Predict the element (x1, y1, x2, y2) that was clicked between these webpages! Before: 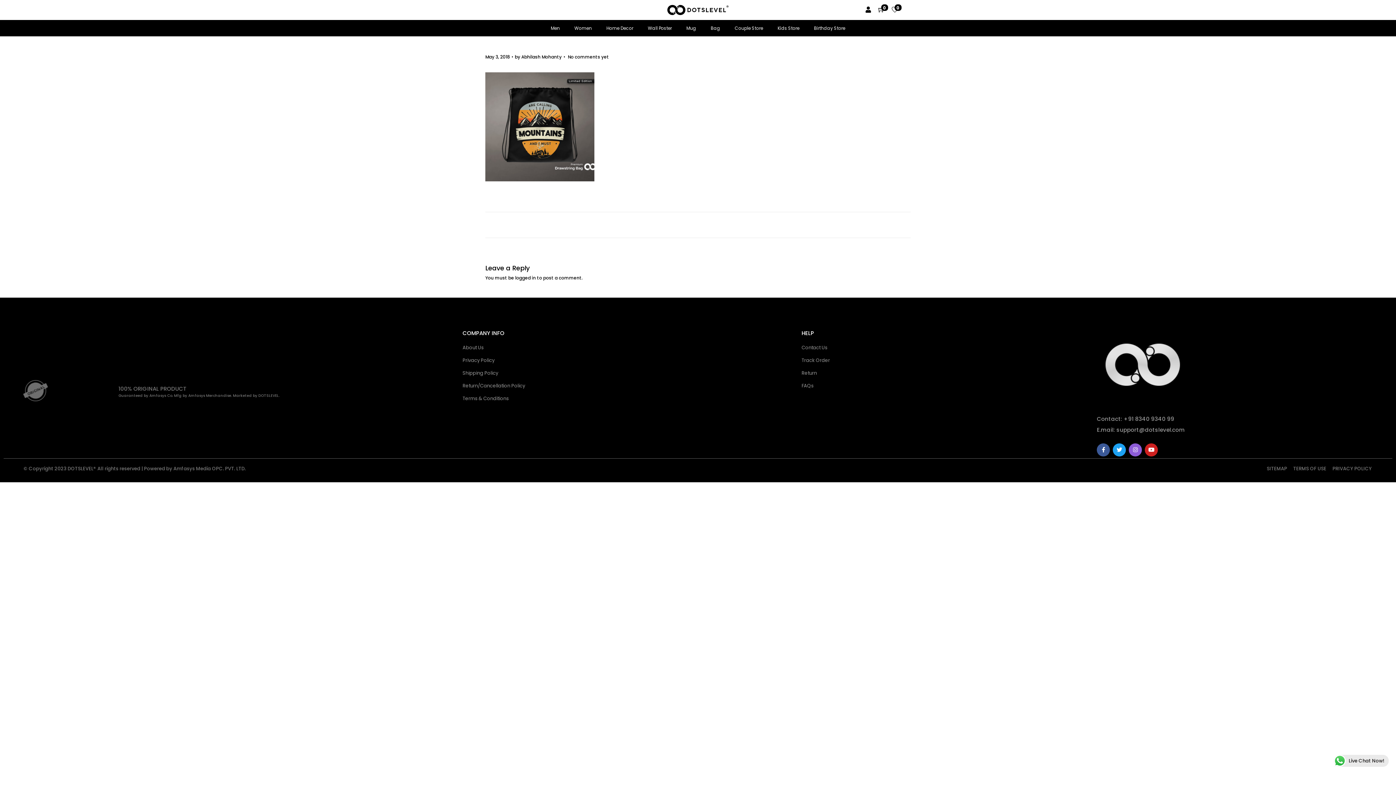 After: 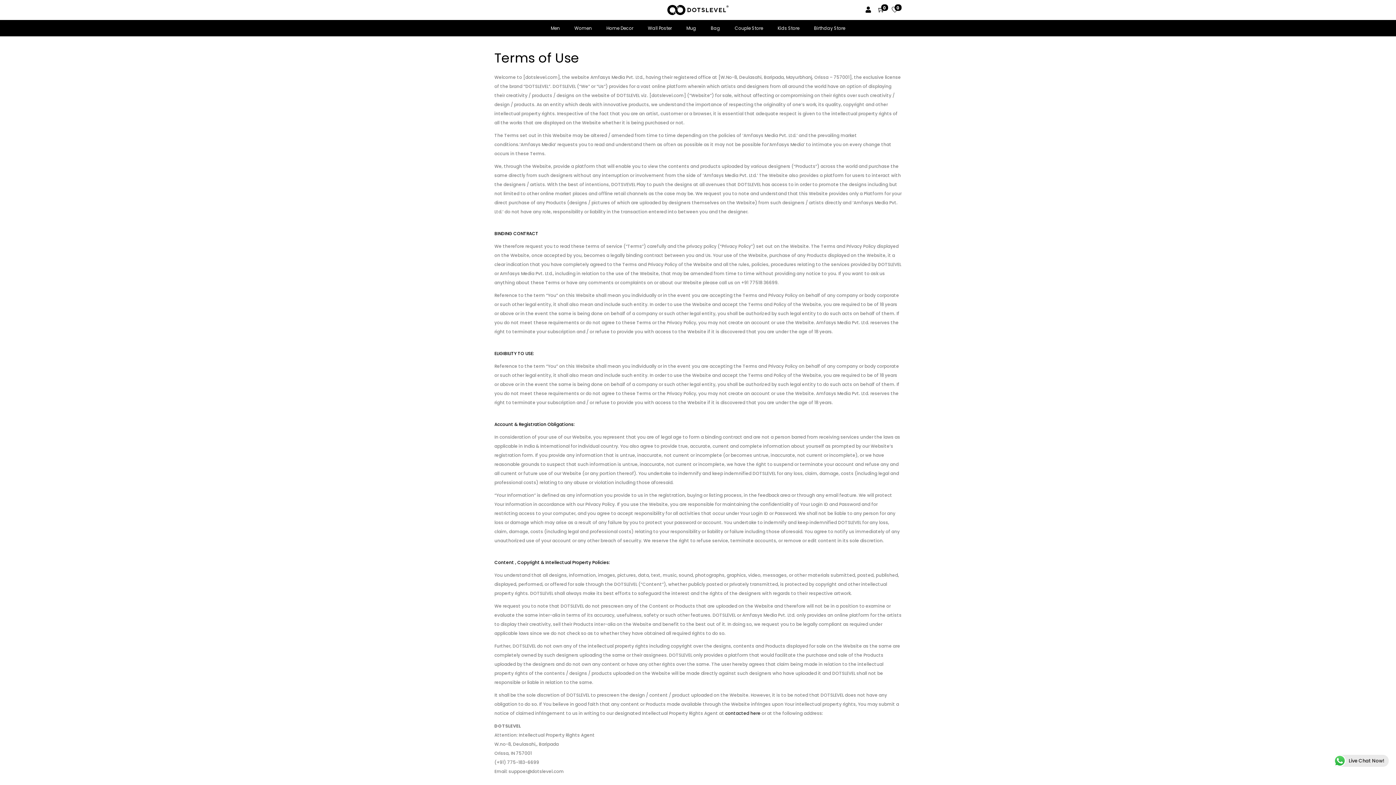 Action: label: Terms & Conditions bbox: (462, 394, 794, 403)